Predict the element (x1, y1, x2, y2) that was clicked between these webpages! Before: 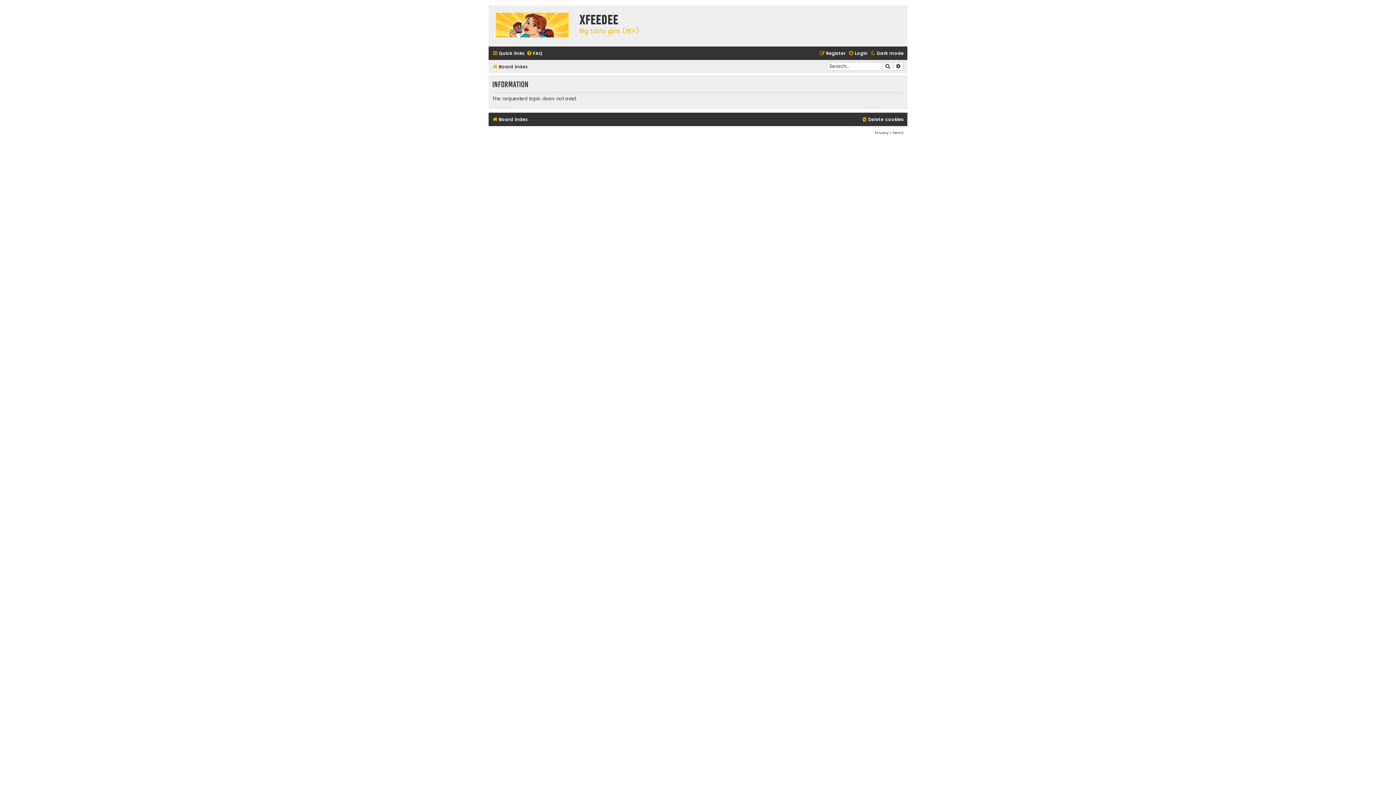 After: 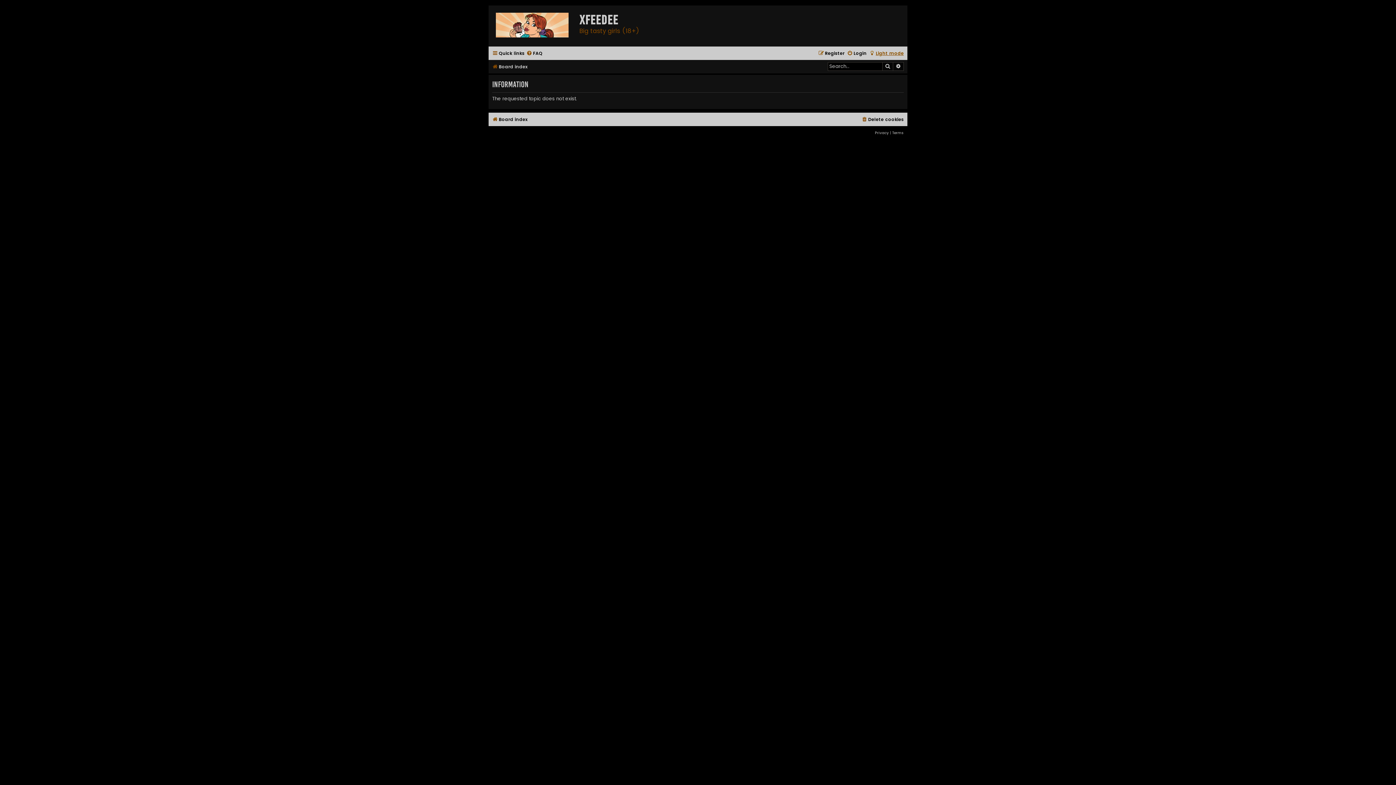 Action: bbox: (870, 48, 904, 58) label: Dark mode